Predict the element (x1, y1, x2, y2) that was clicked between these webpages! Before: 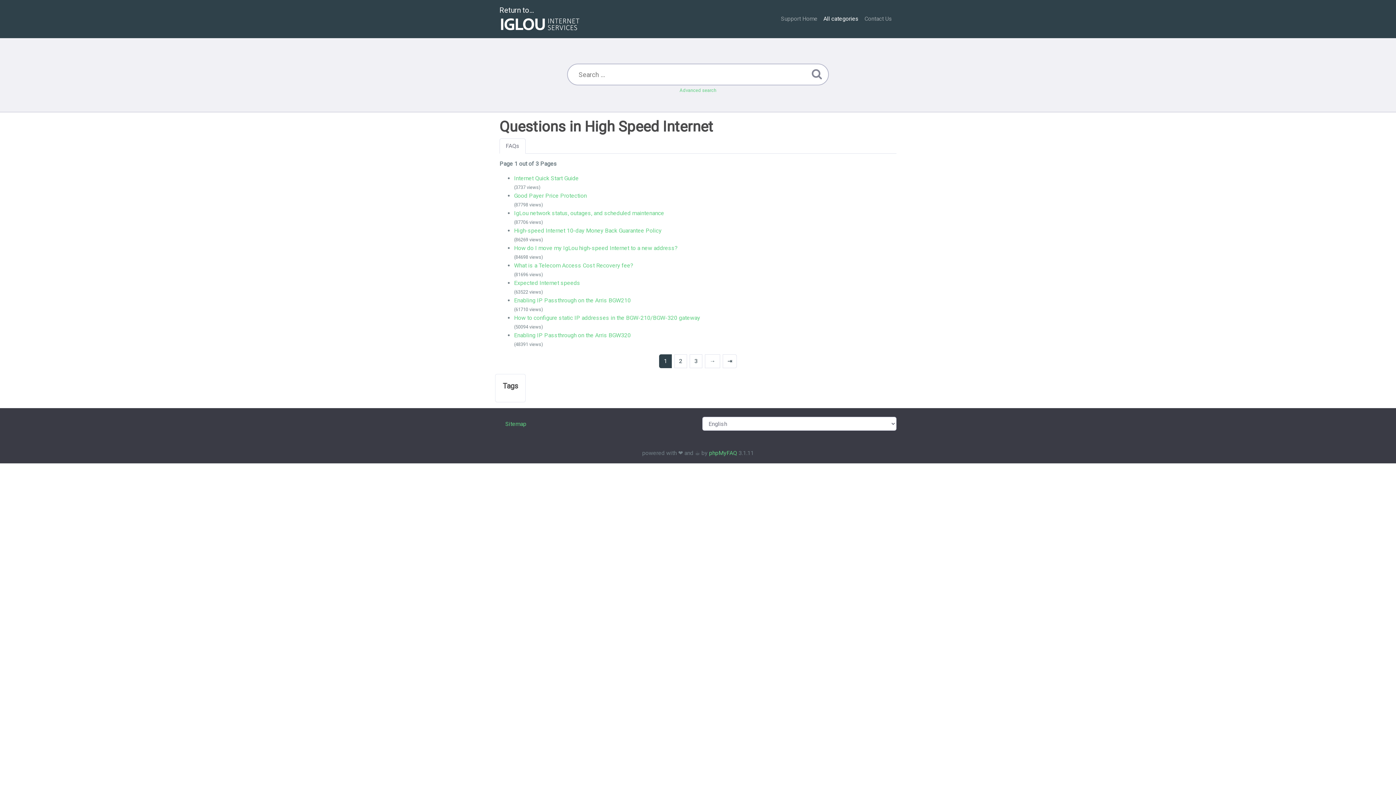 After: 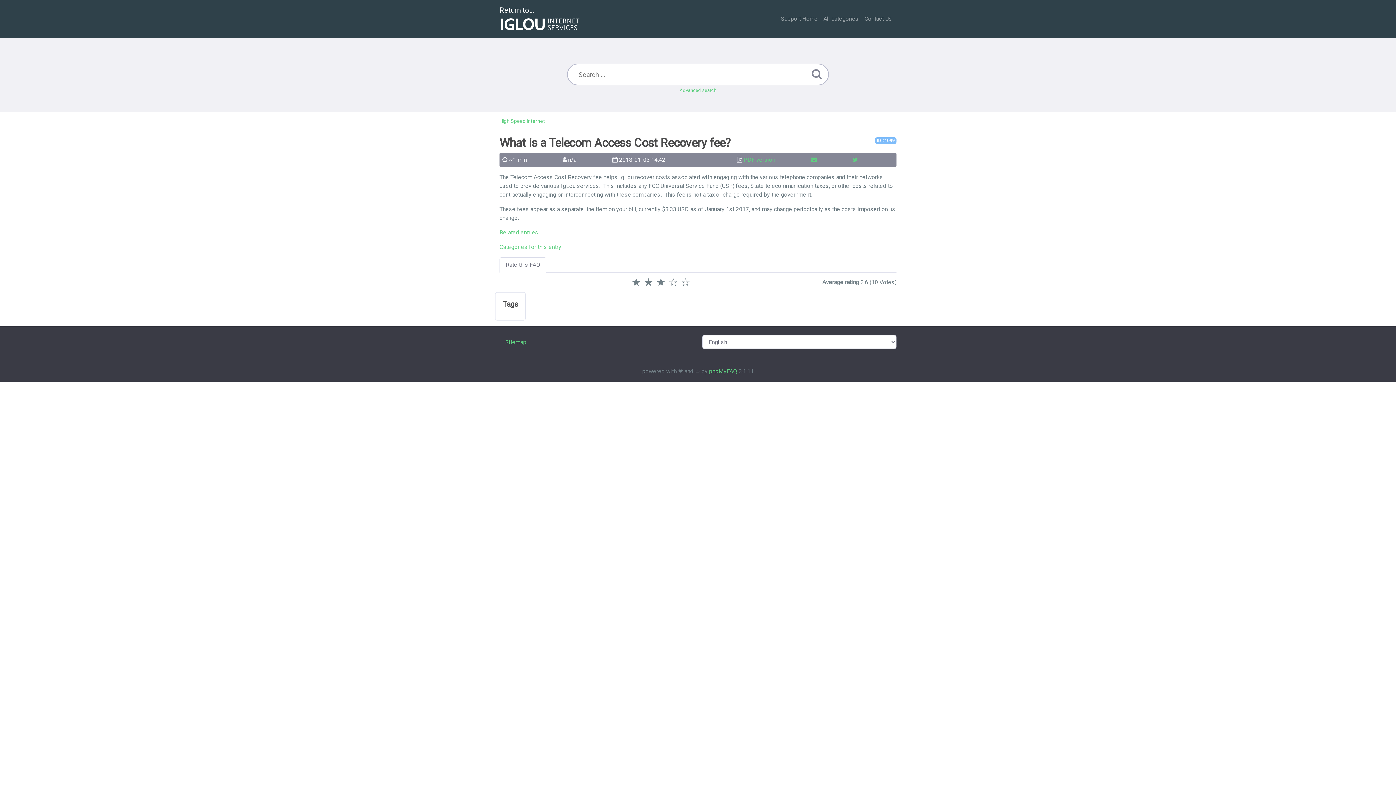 Action: bbox: (514, 262, 633, 269) label: What is a Telecom Access Cost Recovery fee?